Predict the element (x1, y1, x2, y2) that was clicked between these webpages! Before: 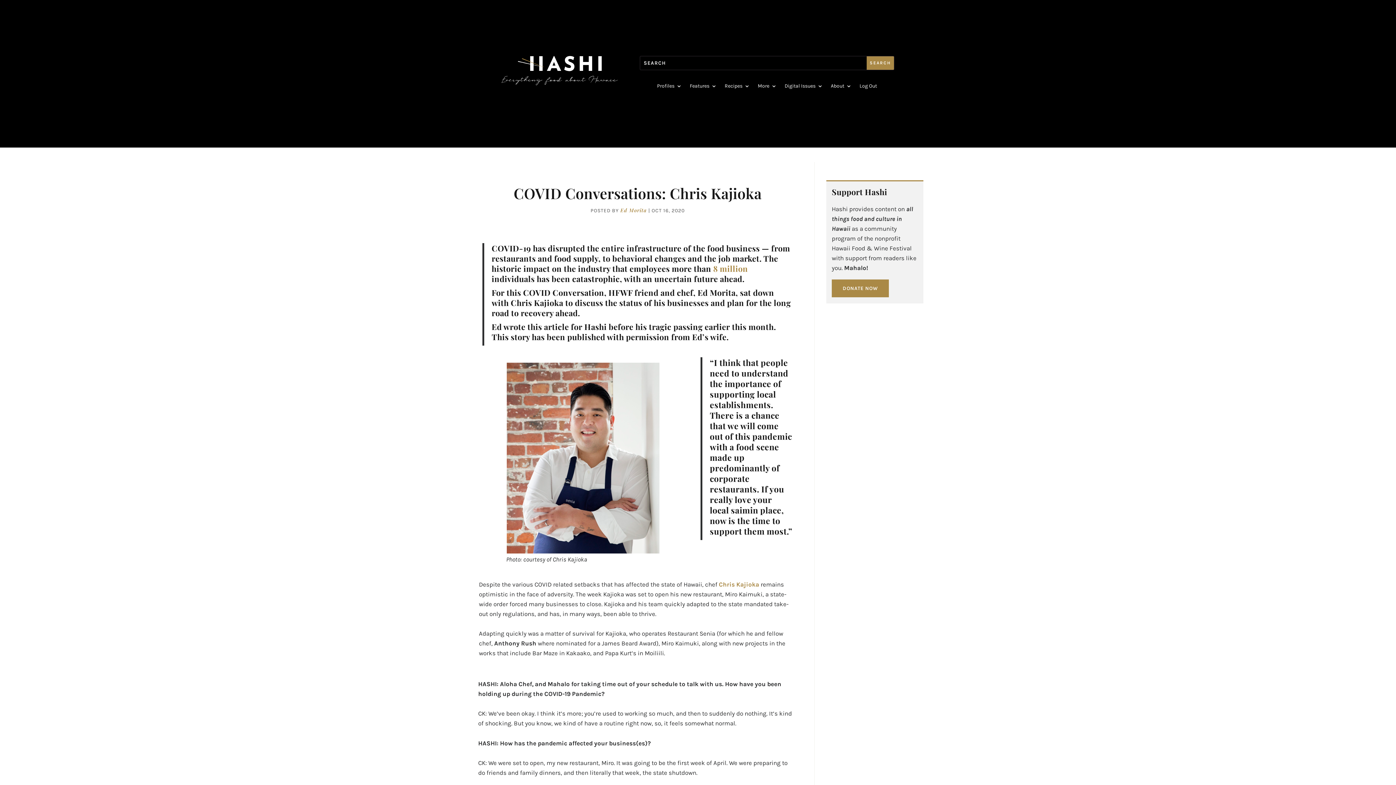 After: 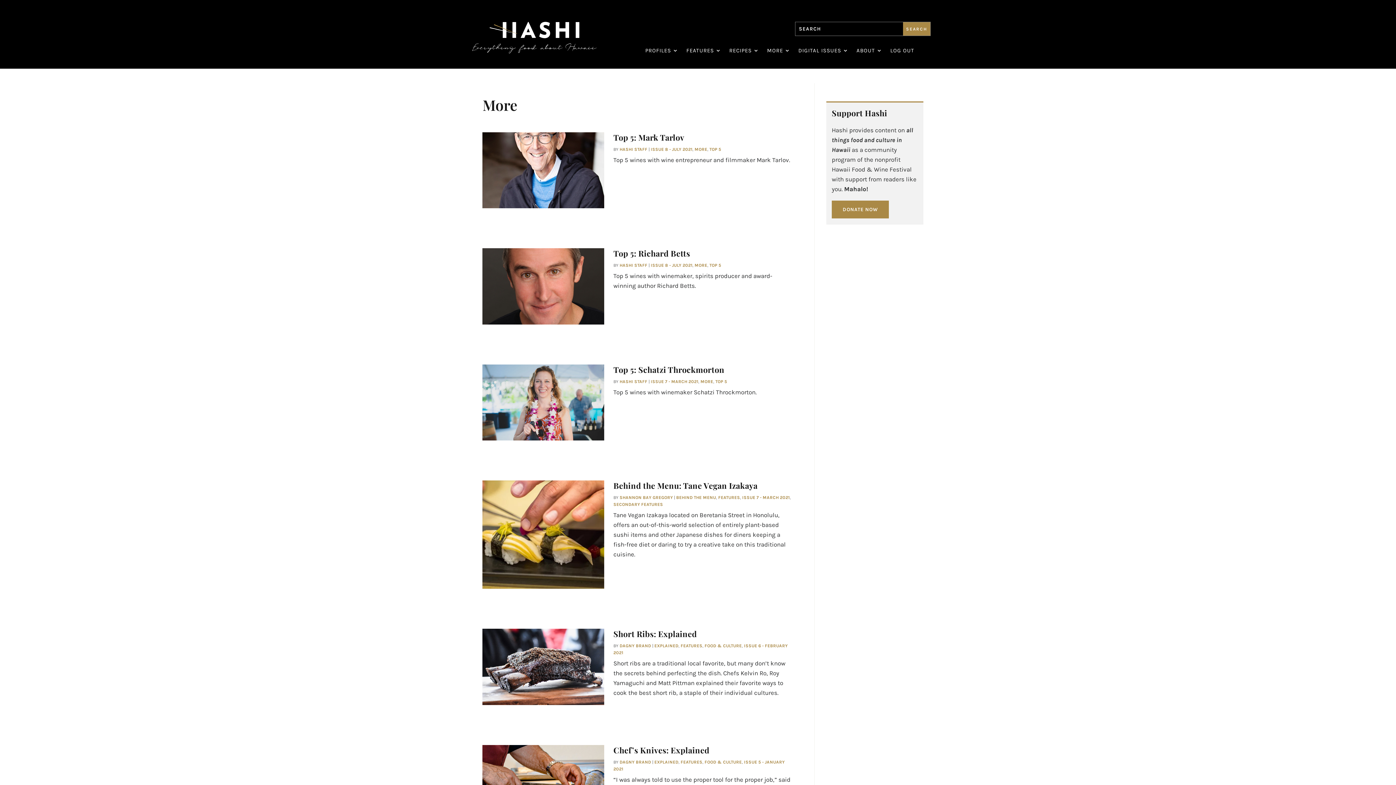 Action: bbox: (757, 83, 776, 91) label: More